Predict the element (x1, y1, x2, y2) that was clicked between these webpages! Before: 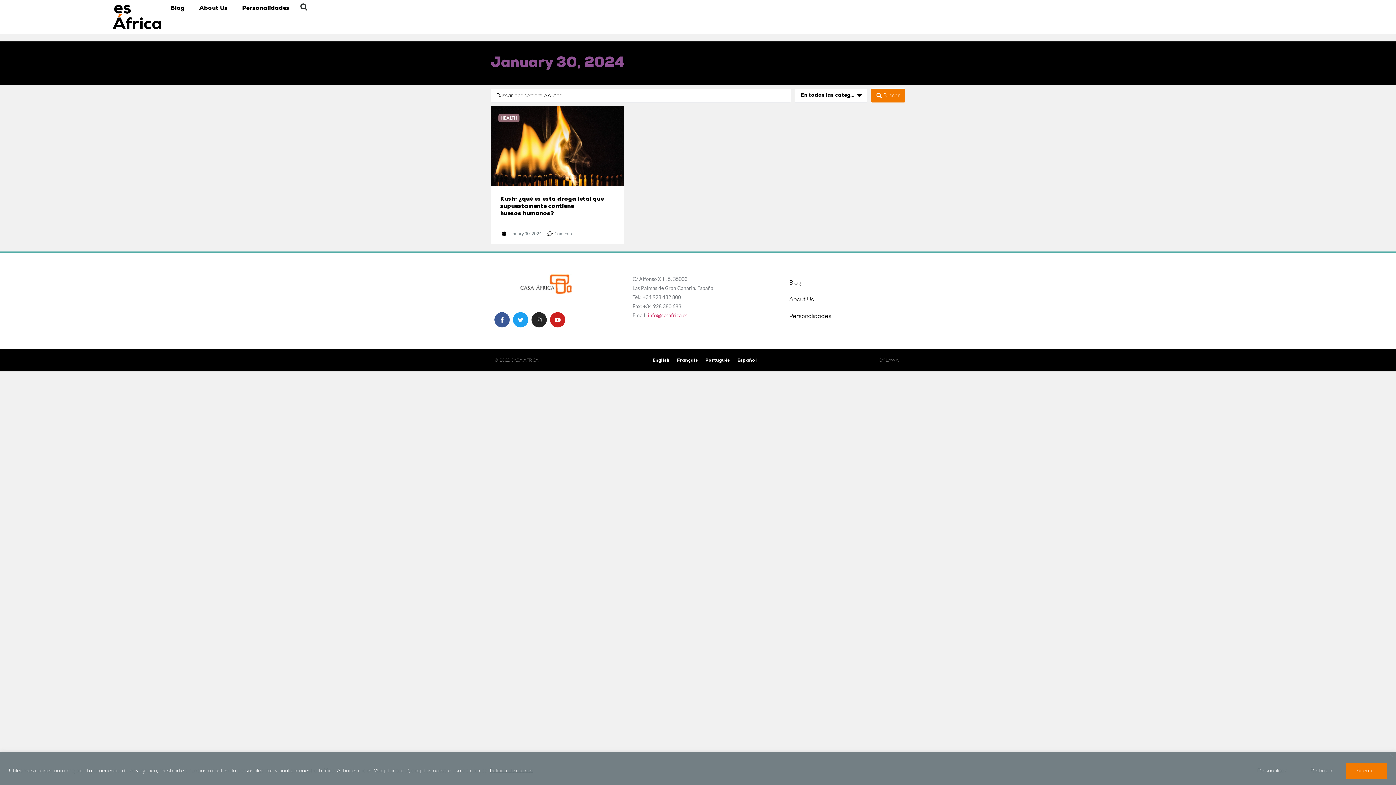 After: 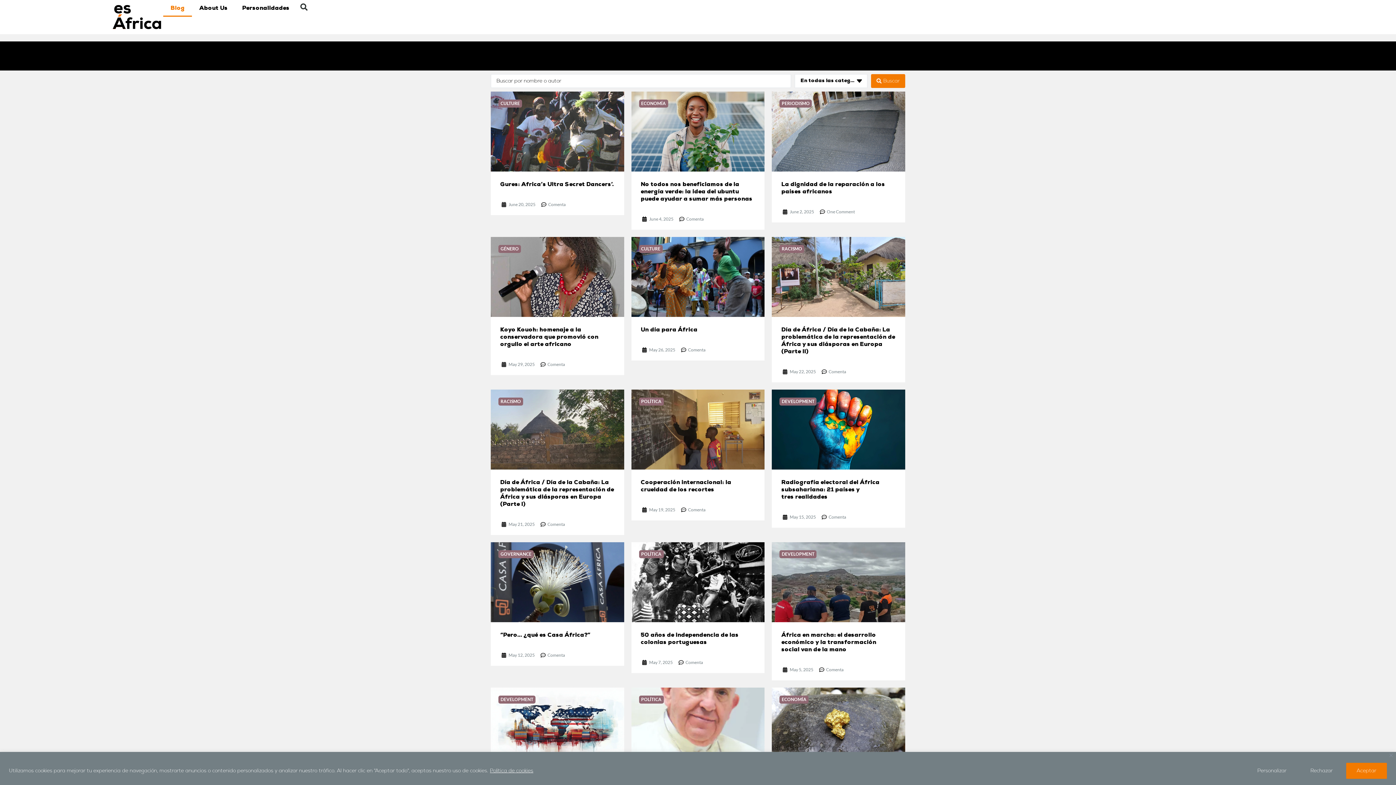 Action: bbox: (163, 0, 192, 16) label: Blog